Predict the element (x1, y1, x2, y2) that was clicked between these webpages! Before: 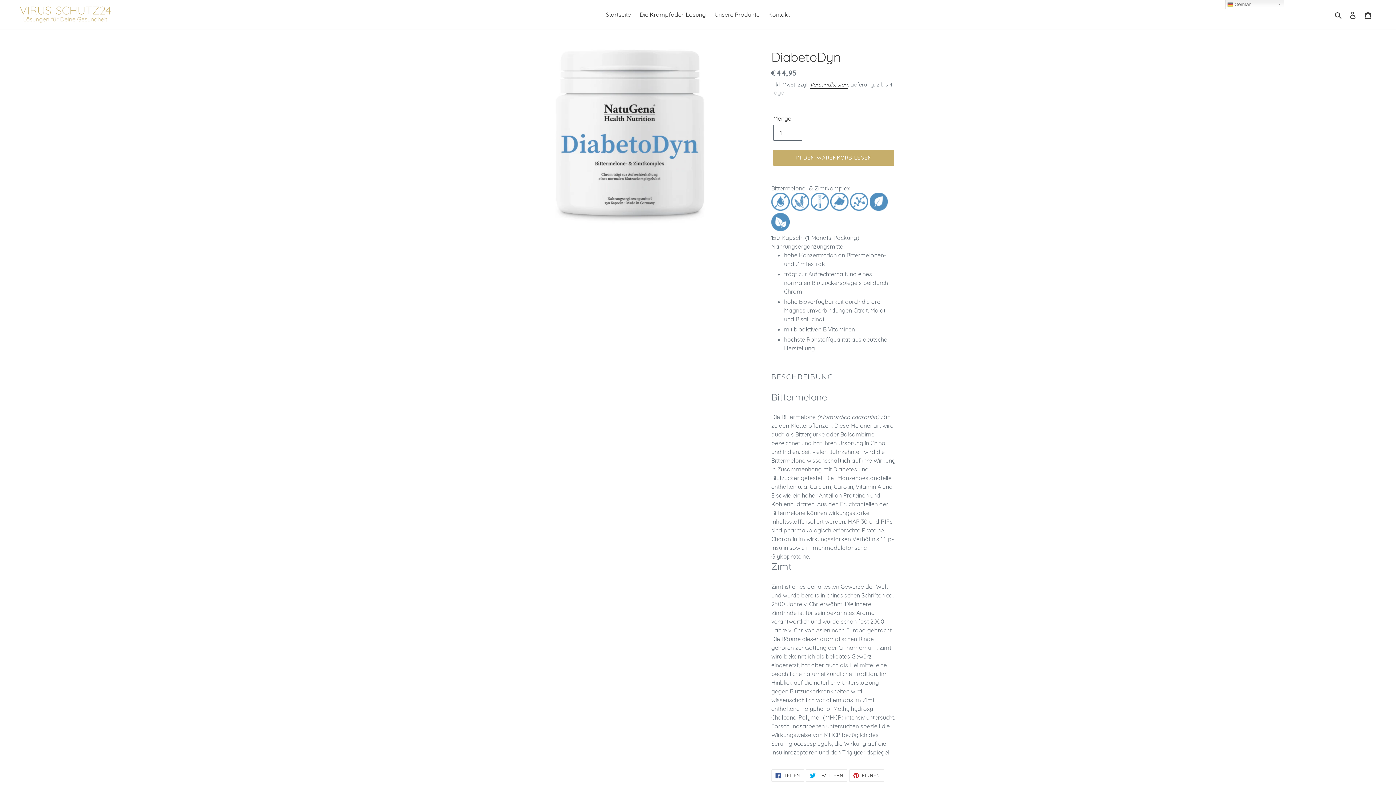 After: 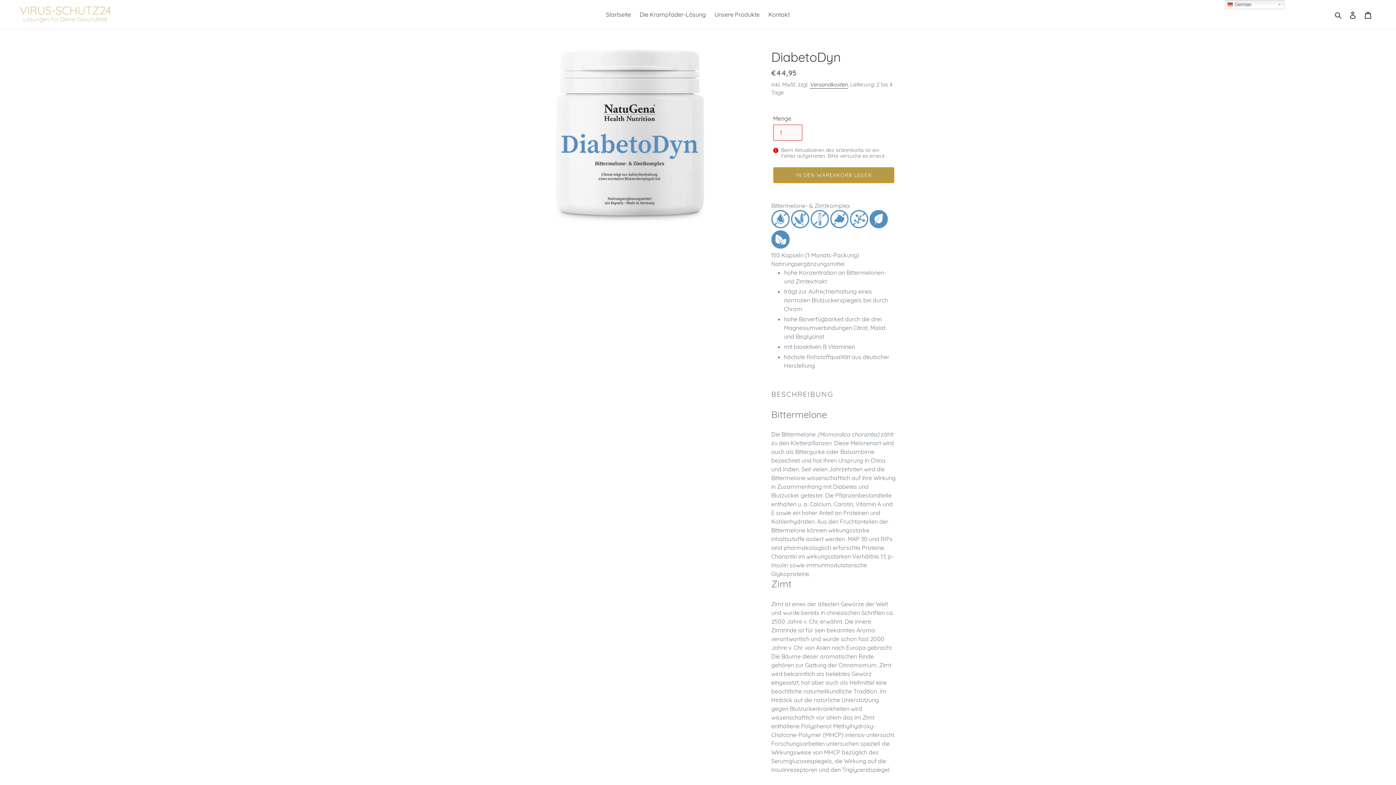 Action: bbox: (773, 149, 894, 165) label: In den Warenkorb legen